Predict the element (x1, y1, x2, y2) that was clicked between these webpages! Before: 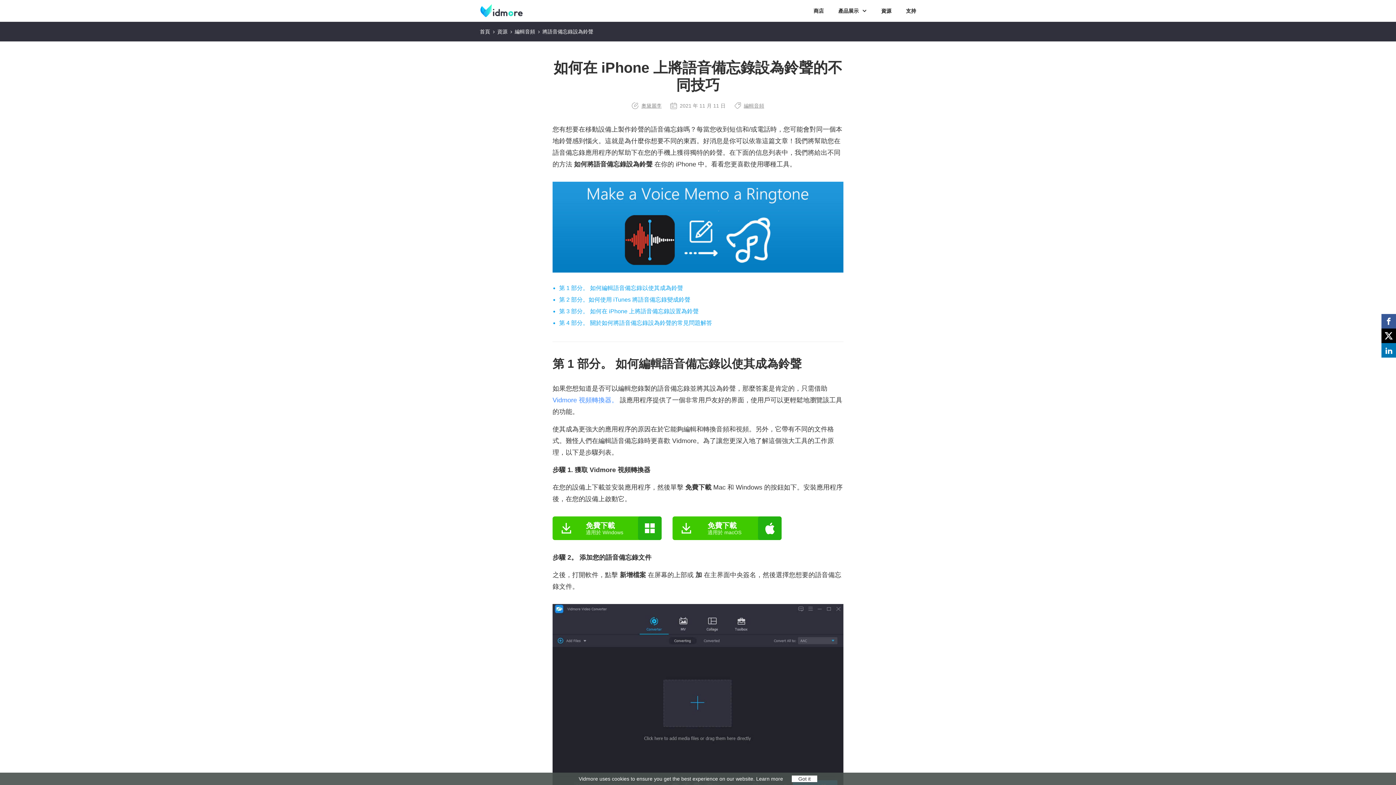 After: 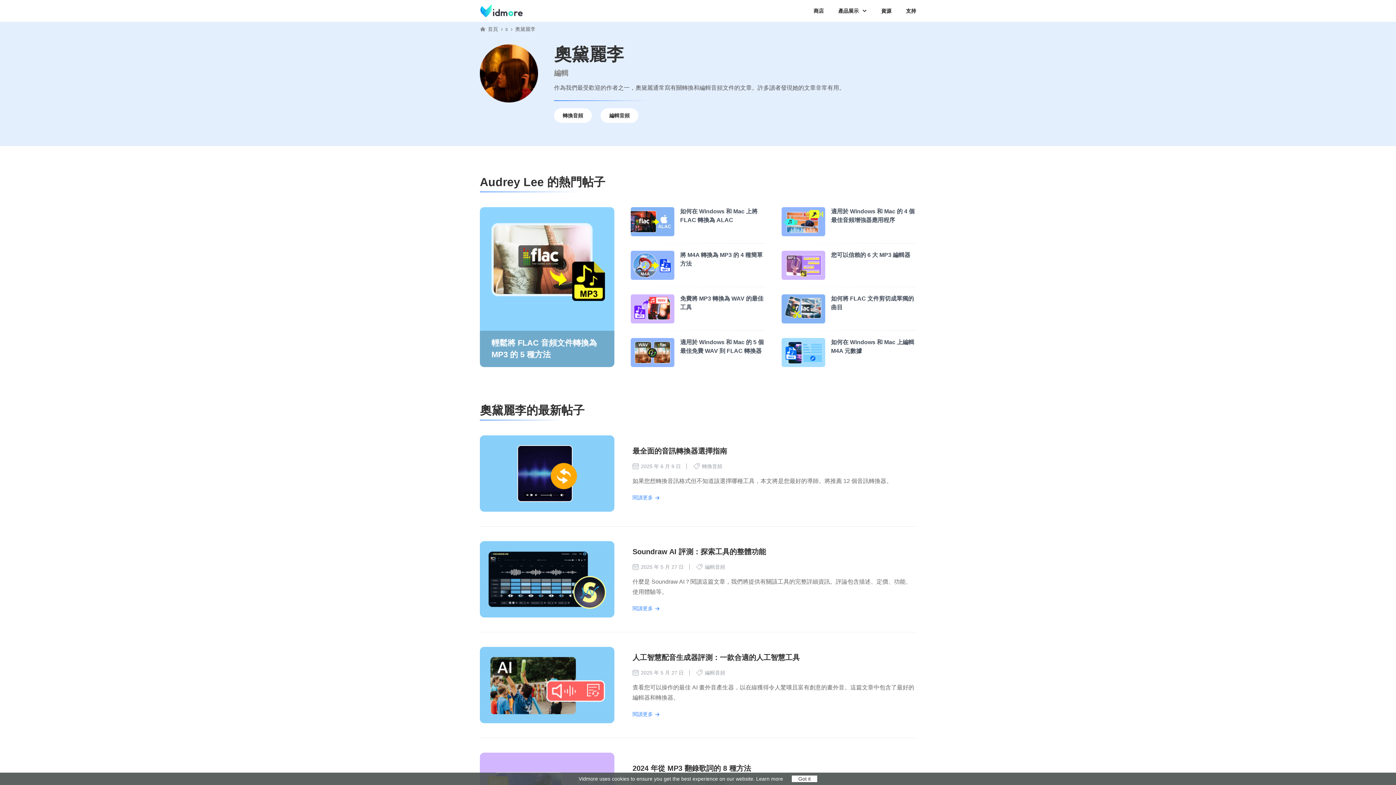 Action: bbox: (632, 100, 661, 111) label: 奧黛麗李